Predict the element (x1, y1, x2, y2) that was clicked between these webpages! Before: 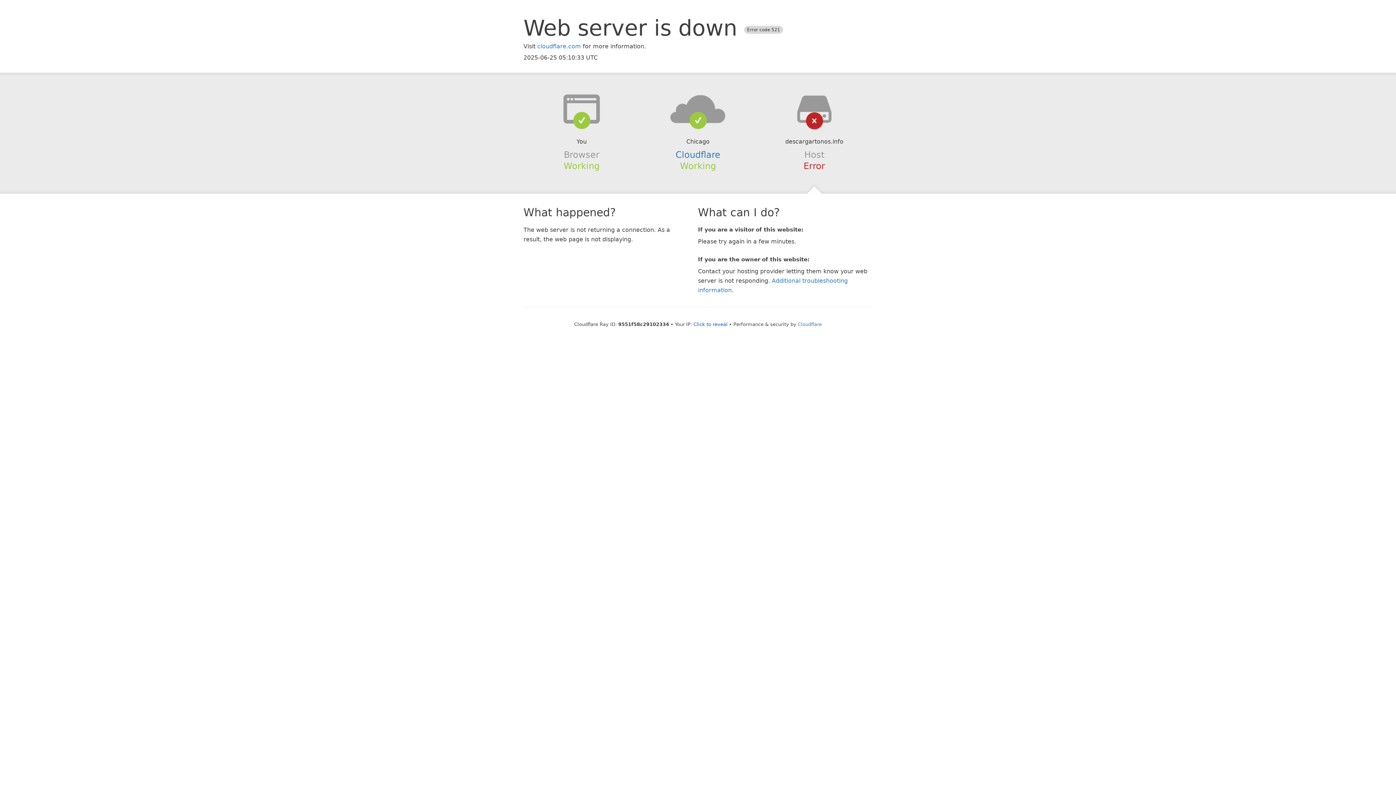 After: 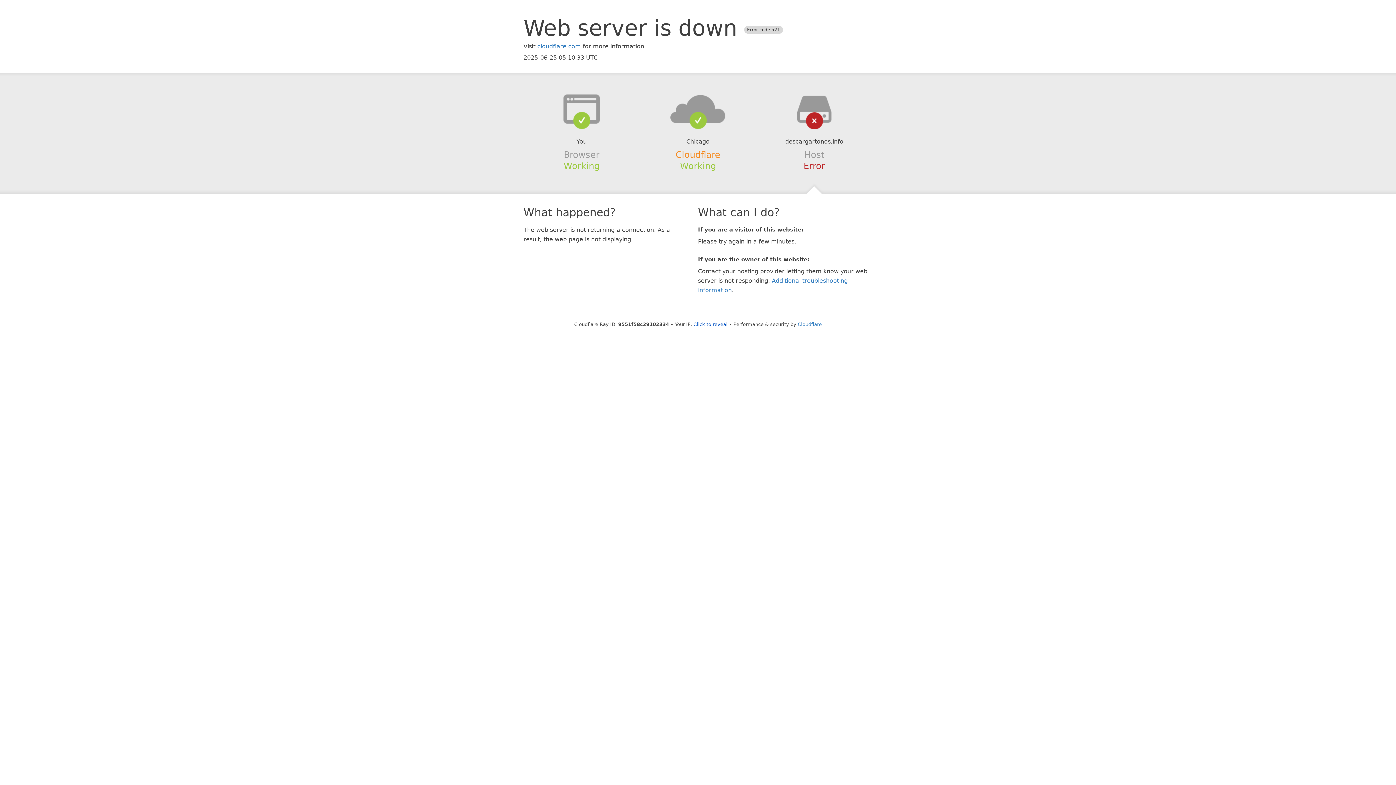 Action: bbox: (675, 149, 720, 159) label: Cloudflare